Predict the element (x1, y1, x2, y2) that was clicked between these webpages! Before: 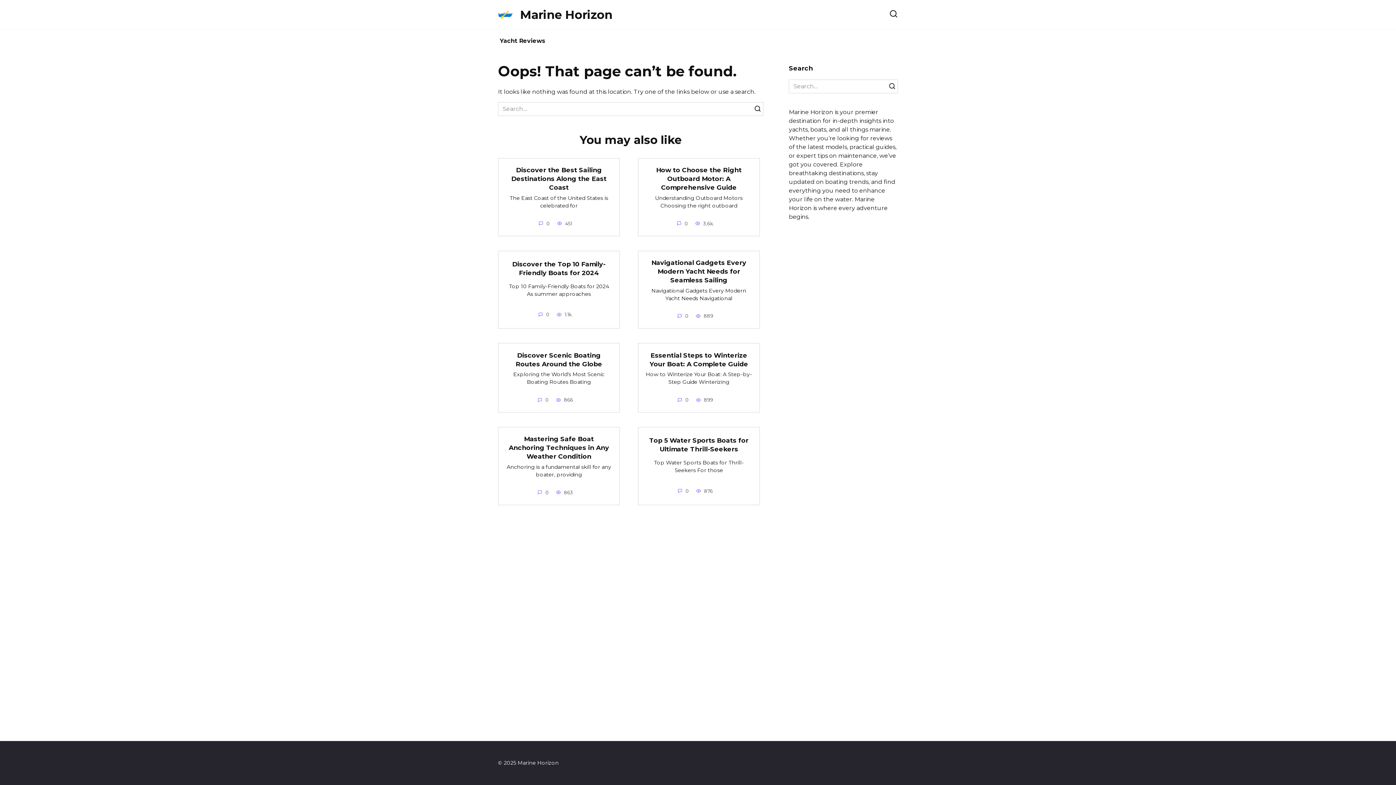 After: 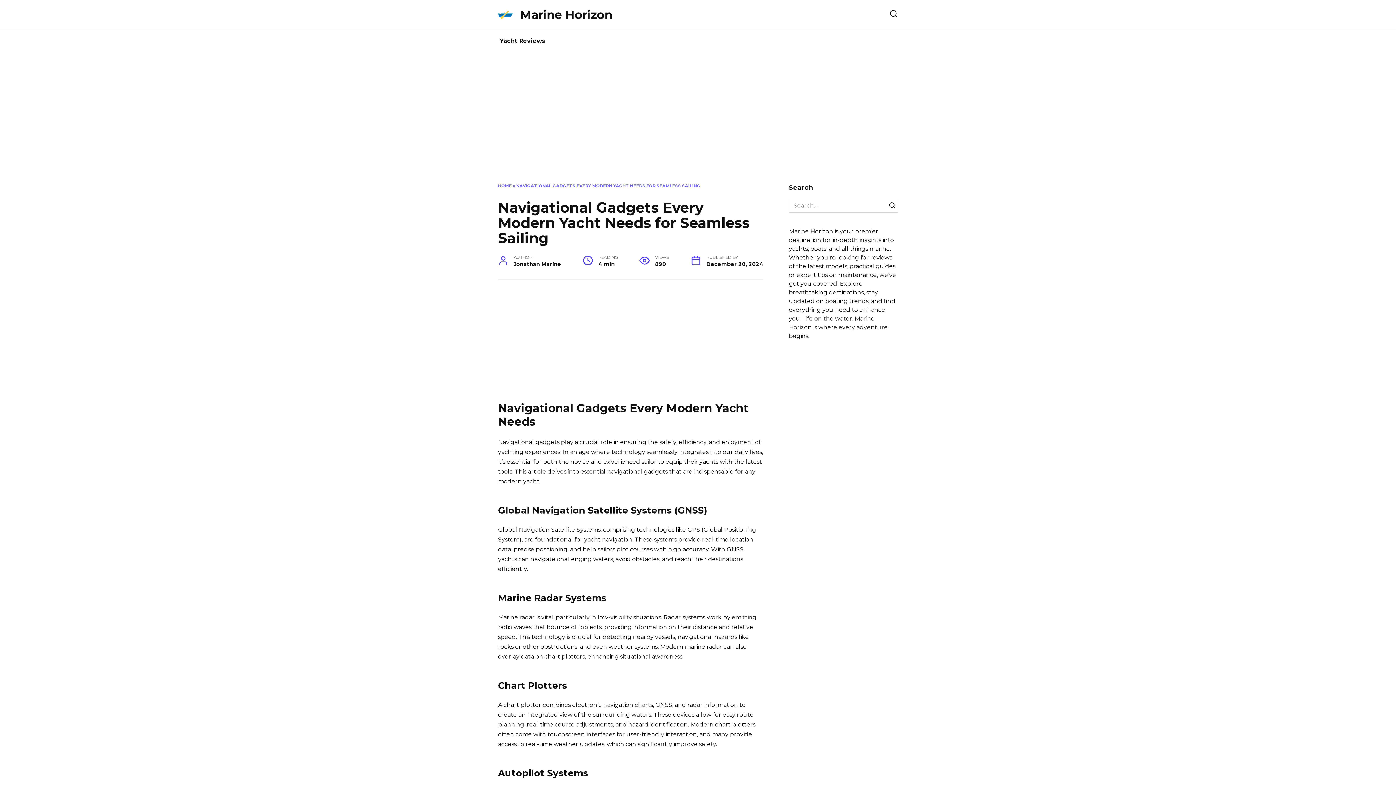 Action: label: Navigational Gadgets Every Modern Yacht Needs for Seamless Sailing bbox: (651, 258, 746, 284)